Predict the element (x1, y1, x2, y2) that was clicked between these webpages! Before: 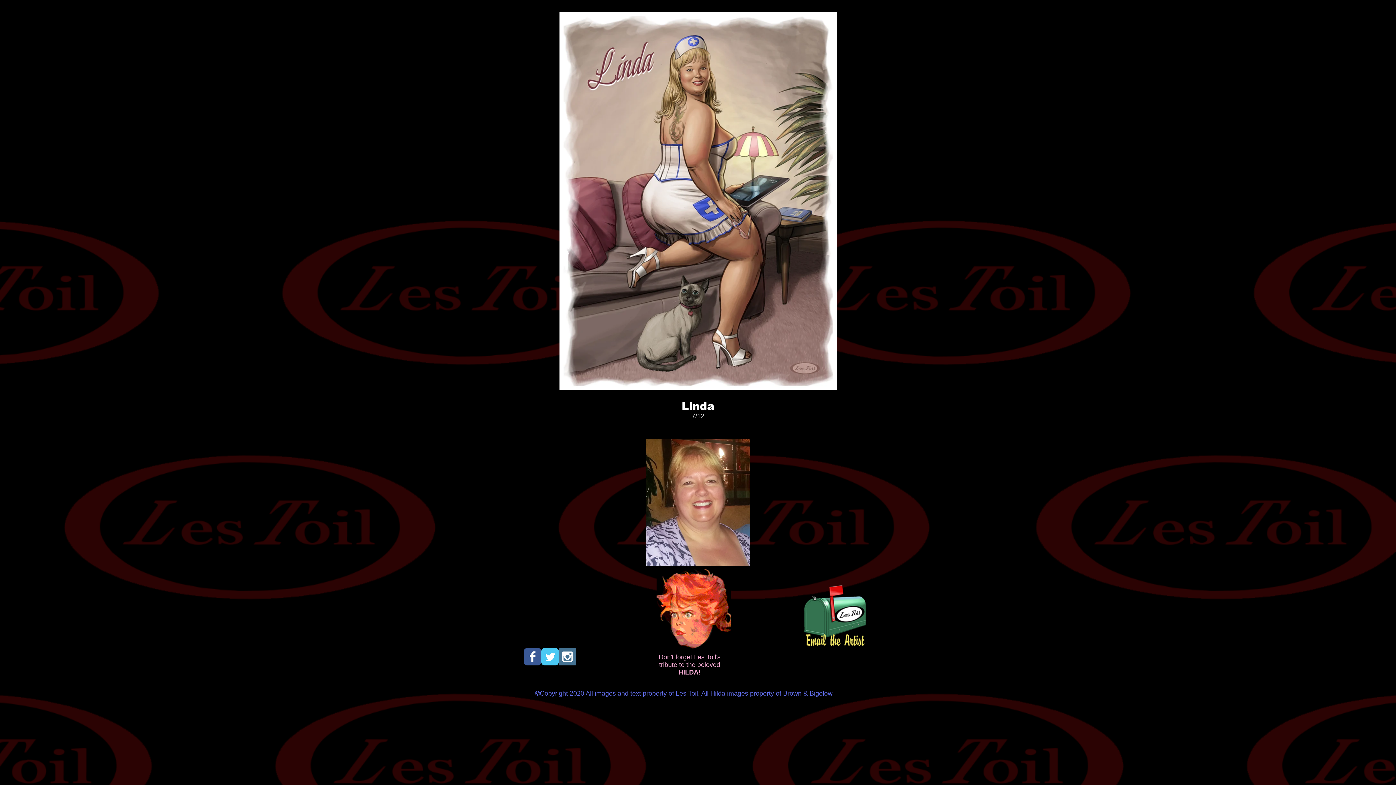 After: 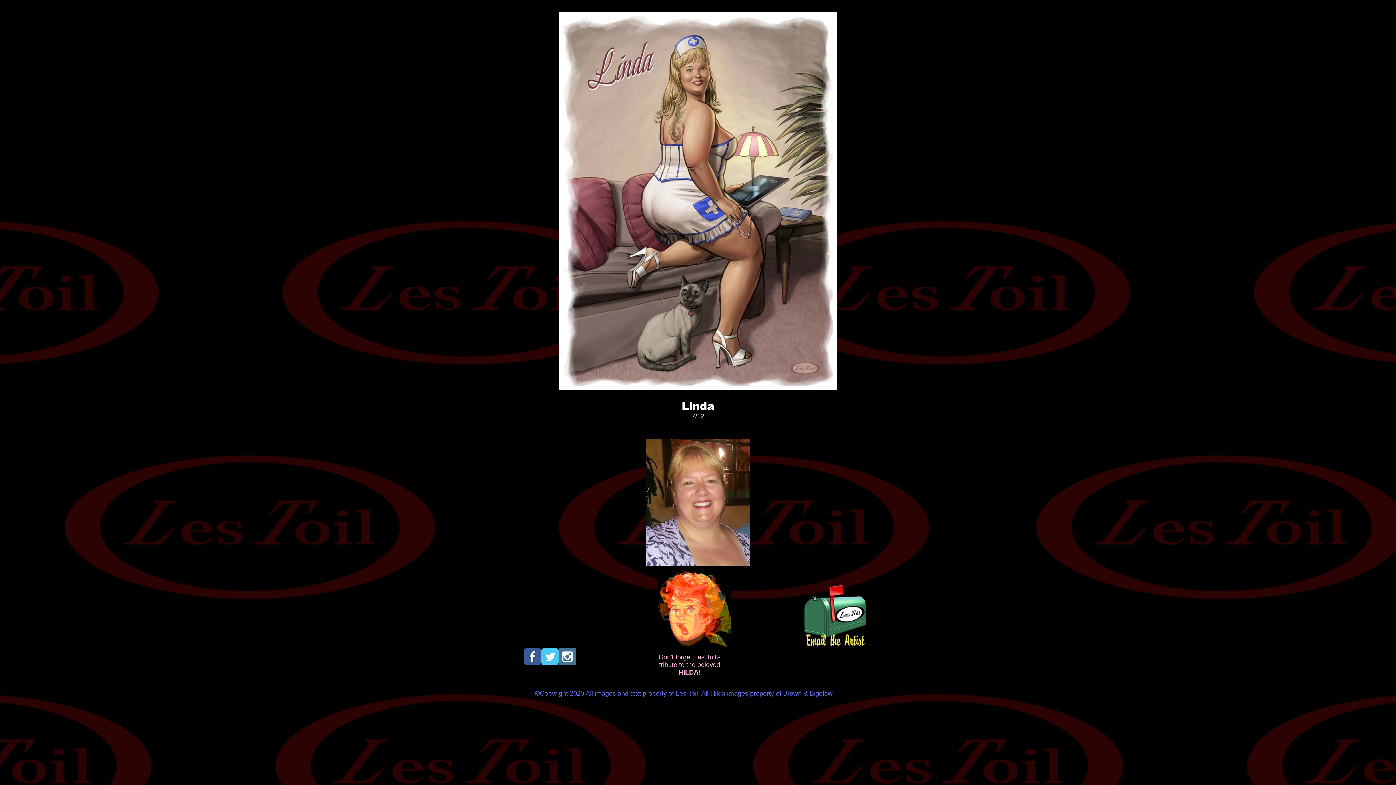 Action: bbox: (541, 648, 558, 665) label: Wix Twitter page